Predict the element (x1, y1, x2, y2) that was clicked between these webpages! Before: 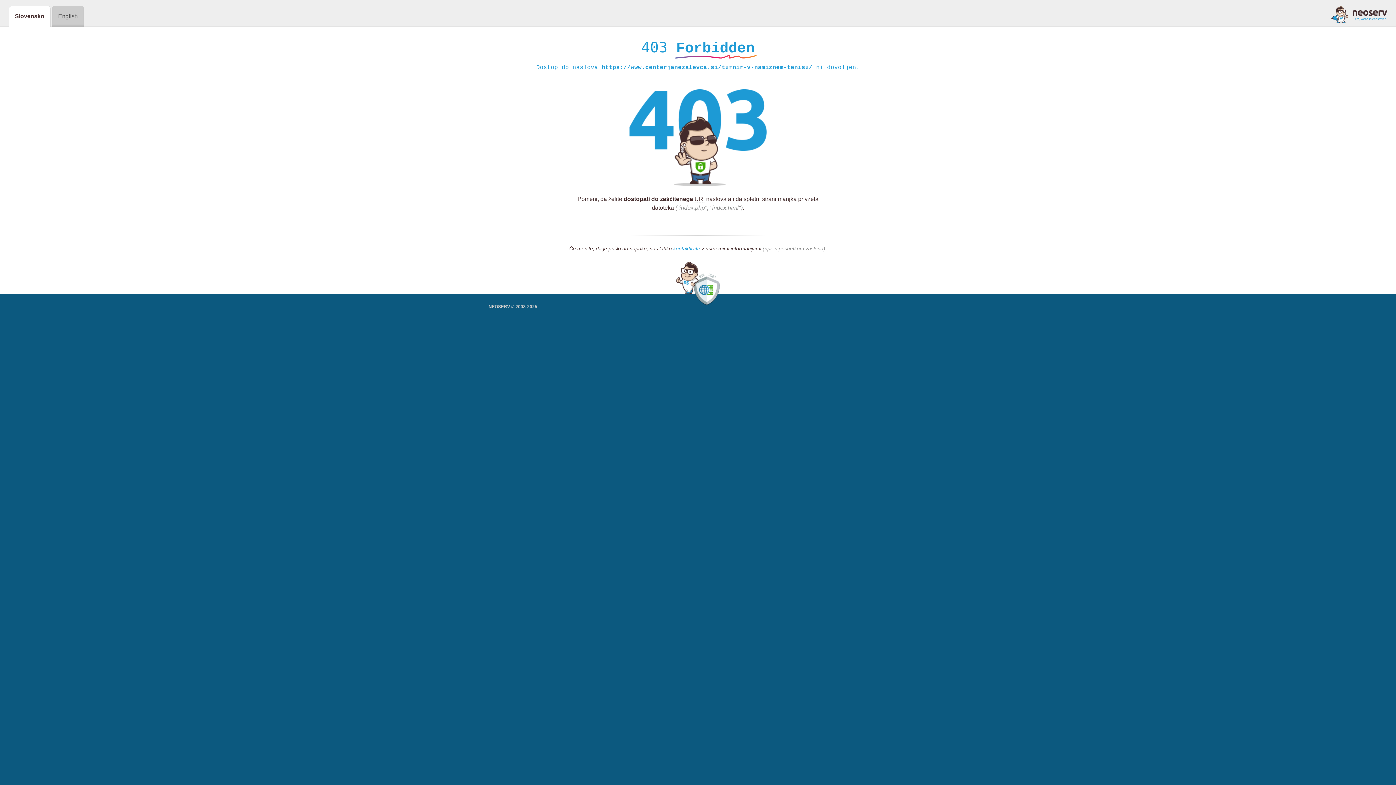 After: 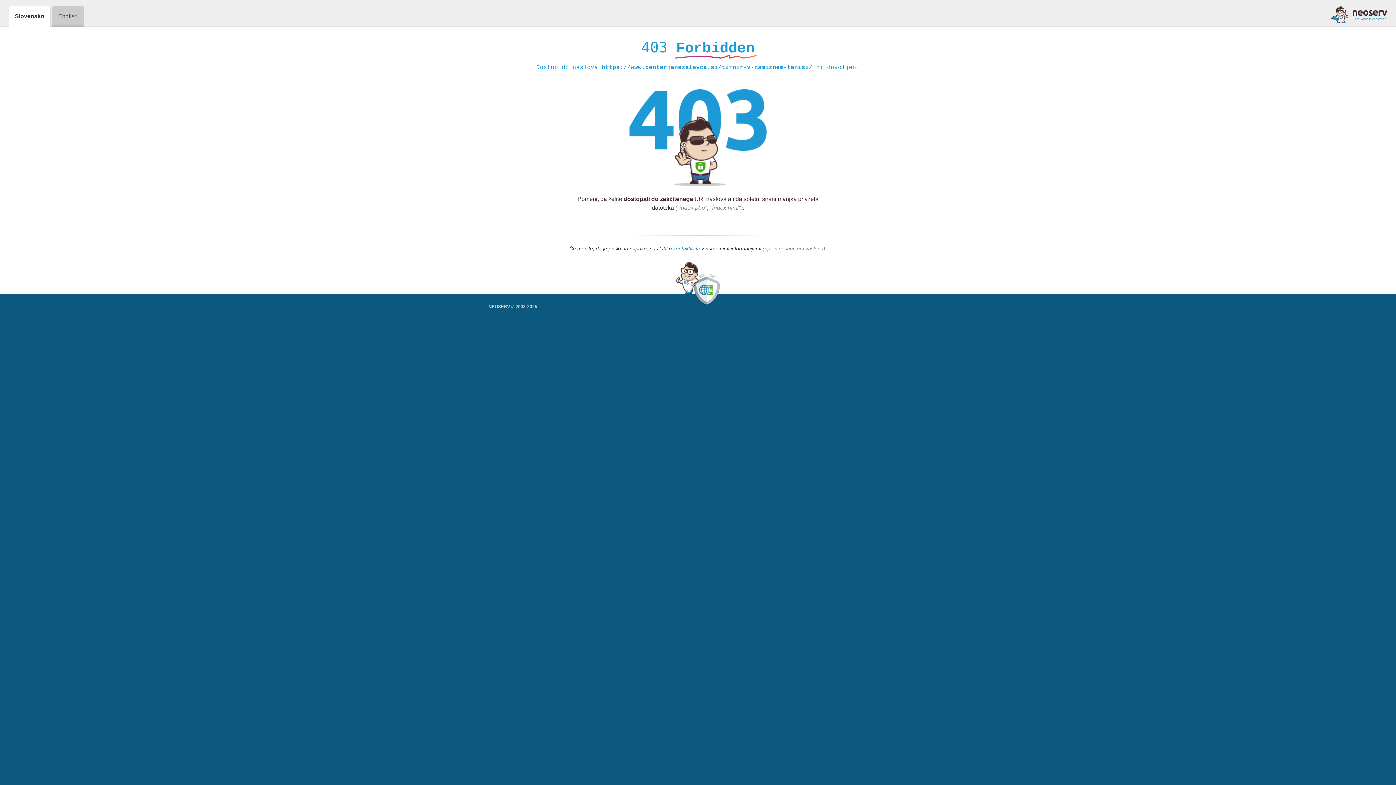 Action: label: kontaktirate bbox: (673, 245, 700, 252)